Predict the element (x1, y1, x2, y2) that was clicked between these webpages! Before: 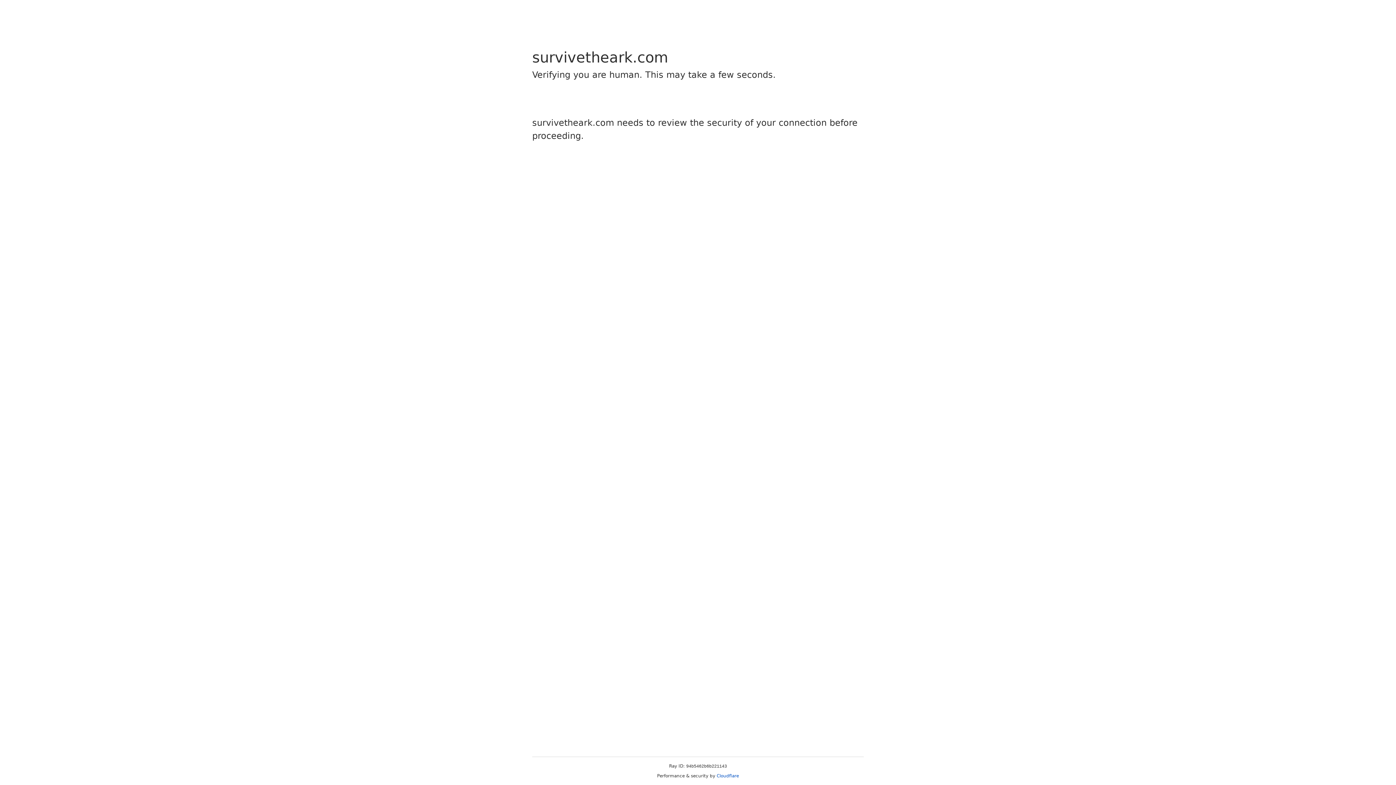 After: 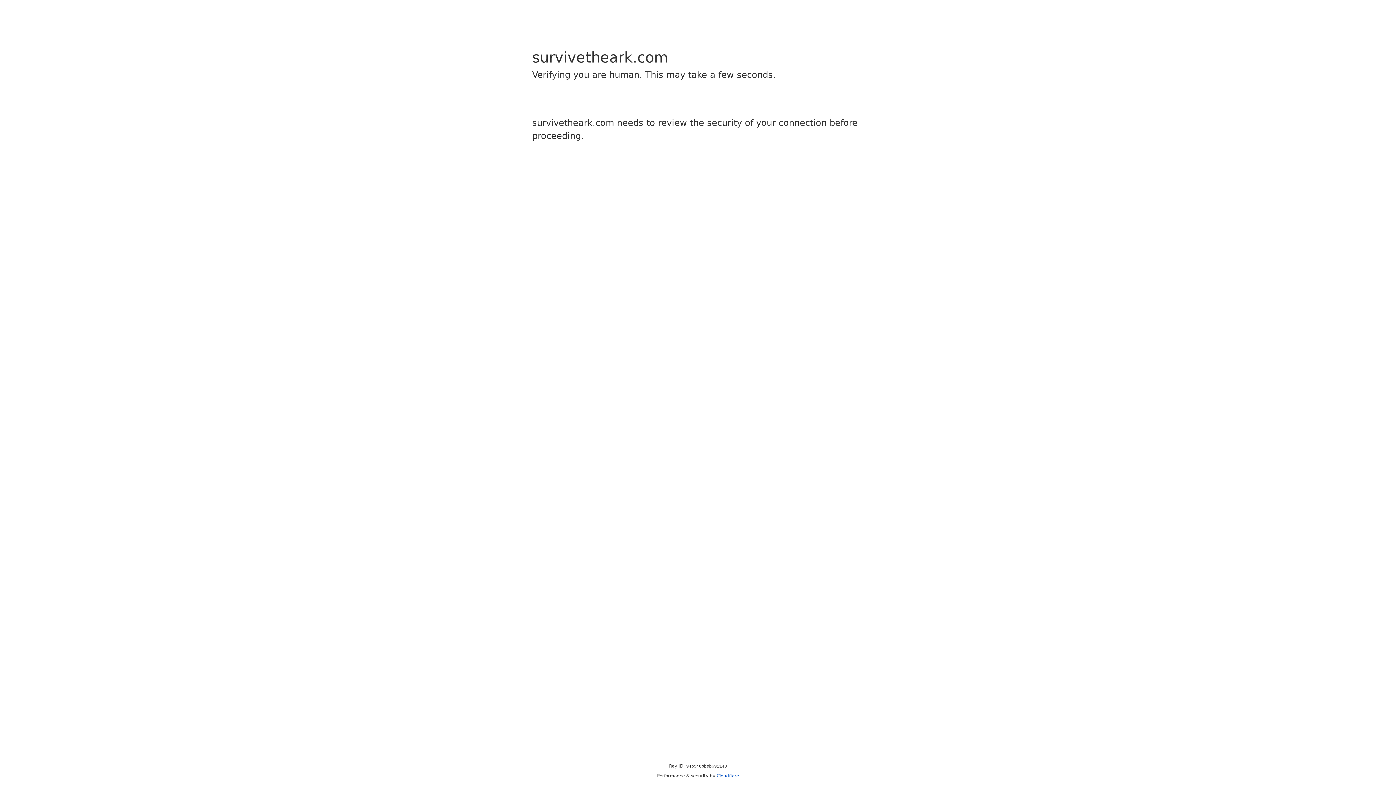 Action: label: Cloudflare bbox: (716, 773, 739, 778)